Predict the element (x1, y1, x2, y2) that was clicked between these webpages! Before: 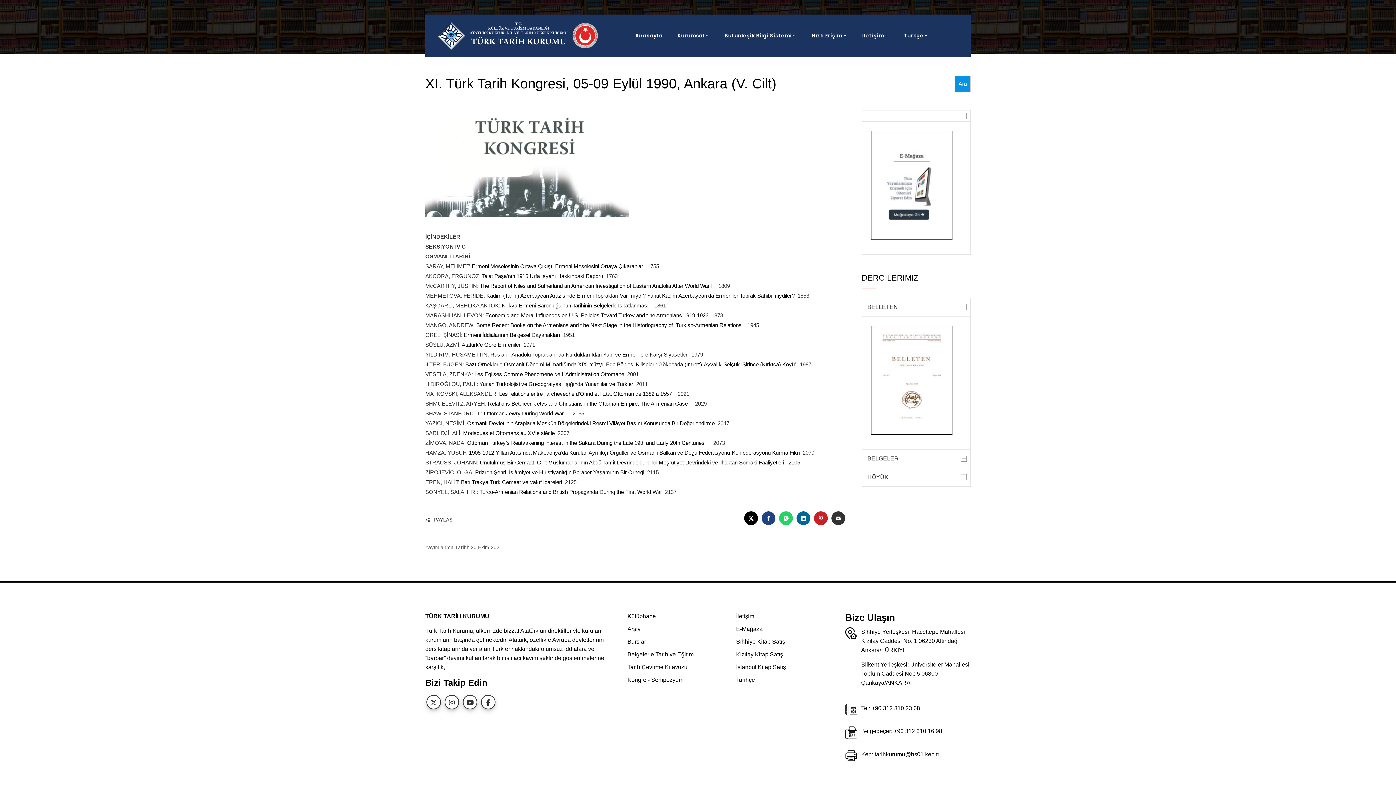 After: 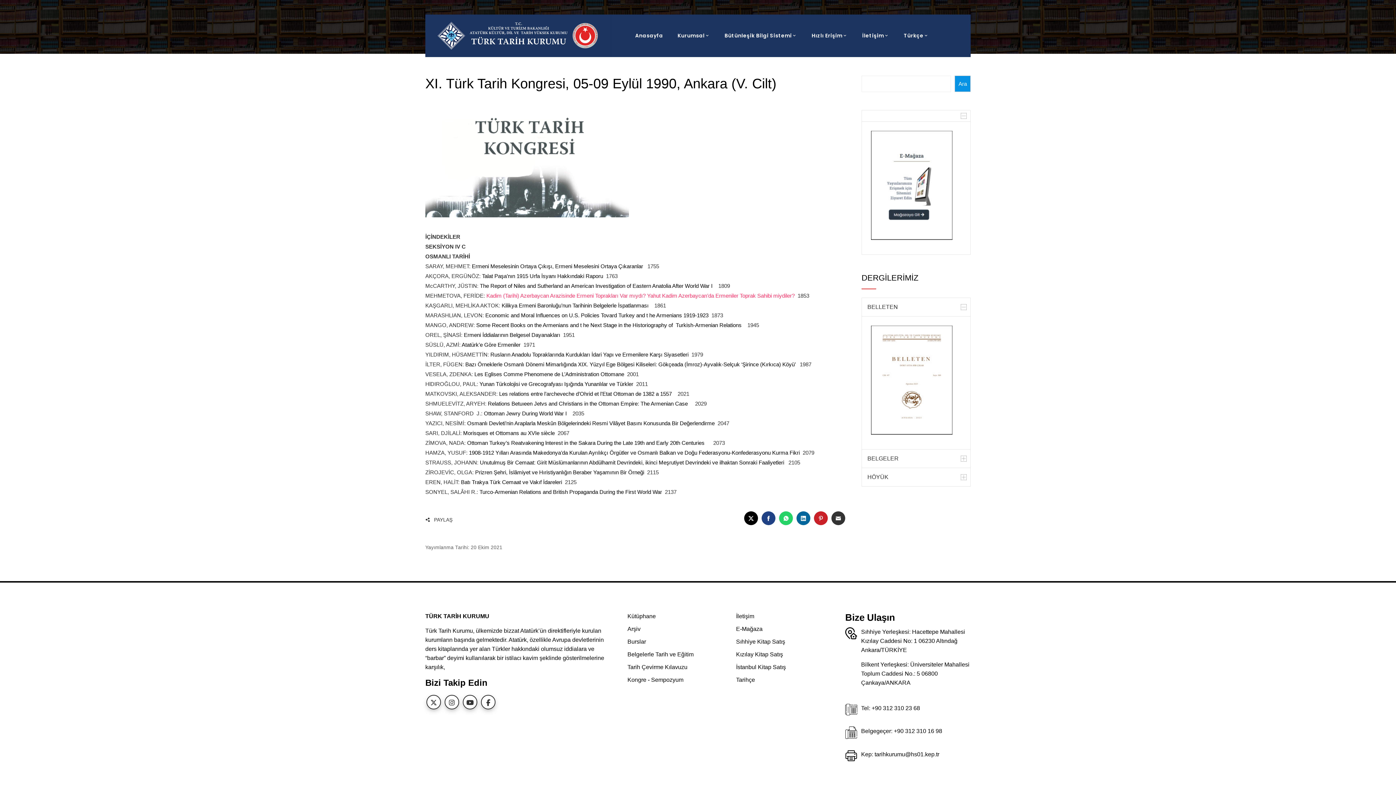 Action: bbox: (486, 292, 794, 298) label: Kadim (Tarihi) Azerbaycan Arazisinde Ermeni Toprakları Var mıydı? Yahut Kadim Azerbaycan’da Ermeniler Toprak Sahibi miydiler?